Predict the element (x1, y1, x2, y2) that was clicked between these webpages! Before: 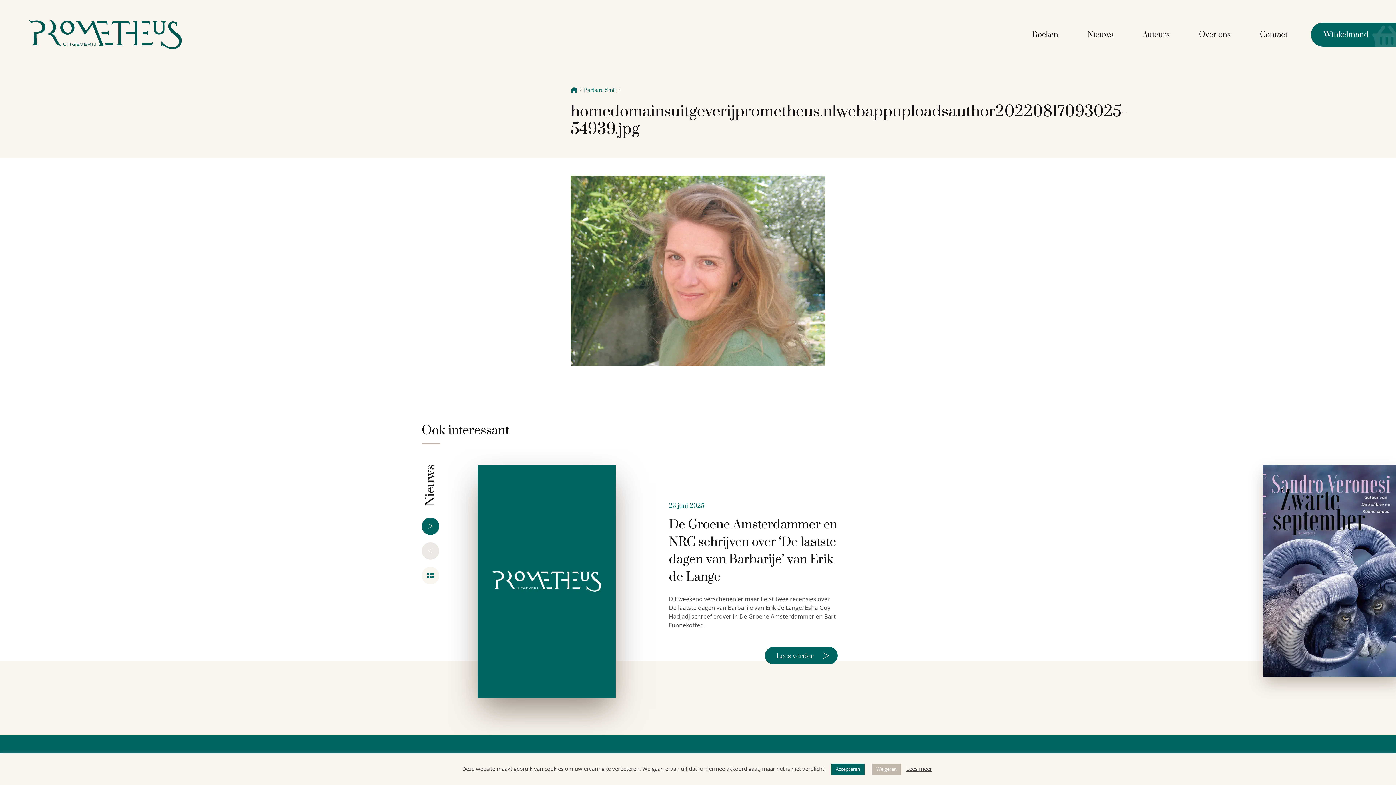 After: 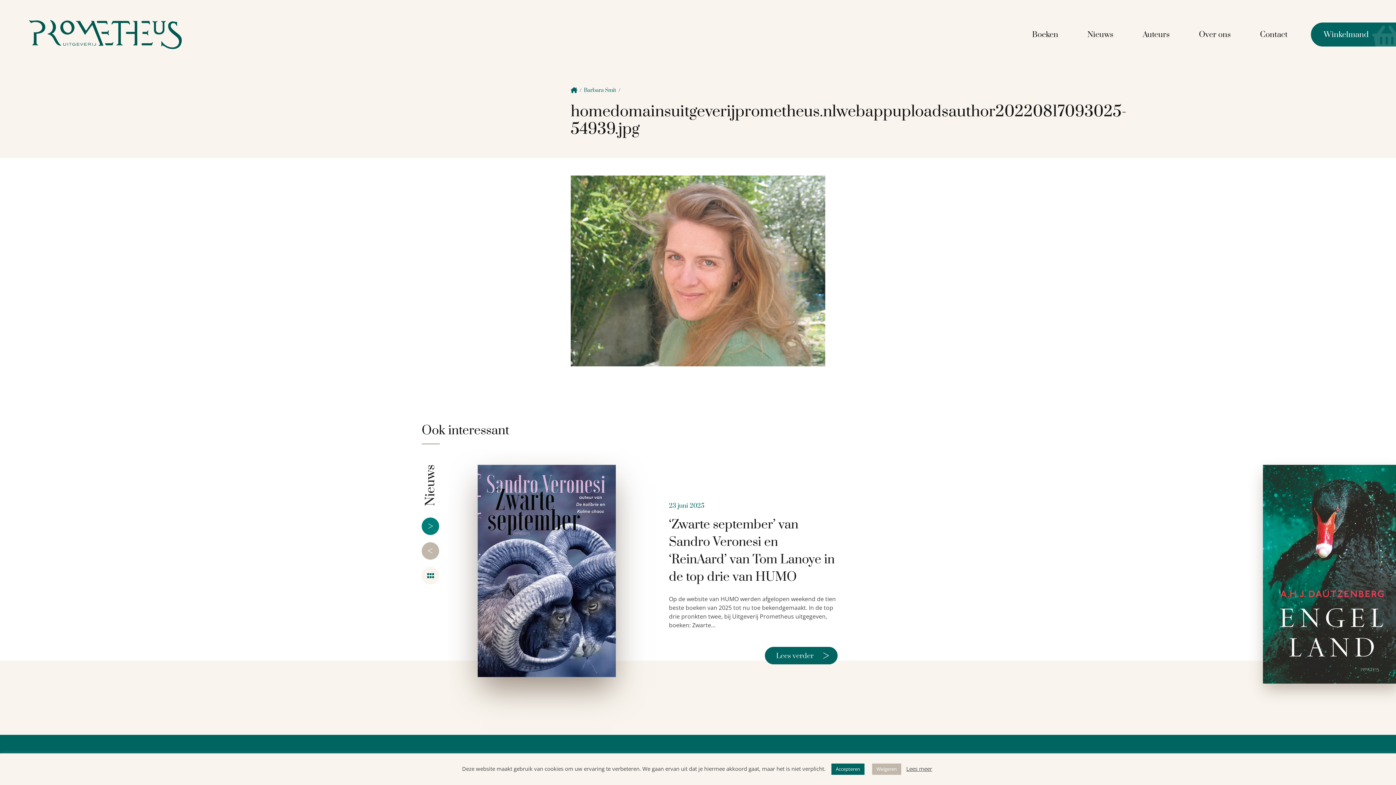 Action: label: > bbox: (421, 517, 439, 535)